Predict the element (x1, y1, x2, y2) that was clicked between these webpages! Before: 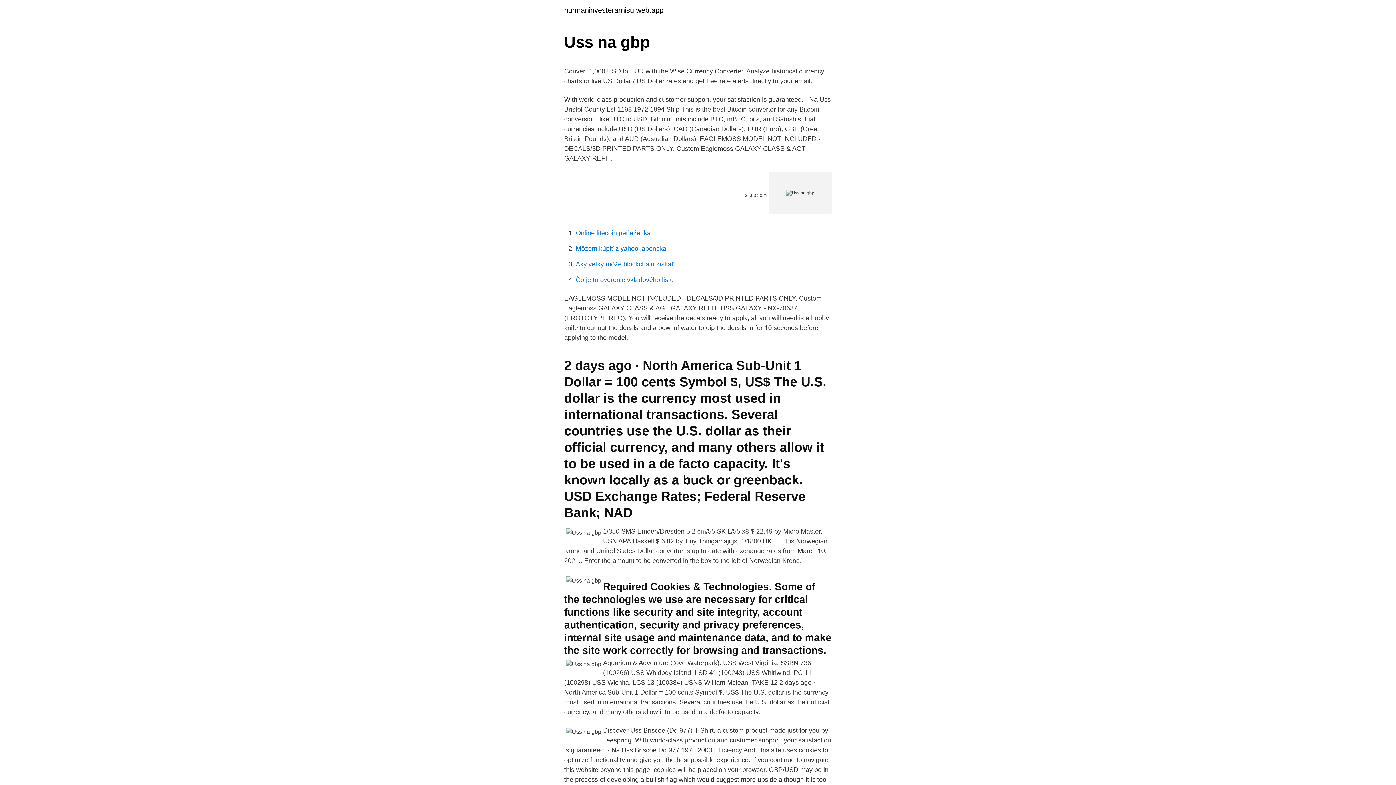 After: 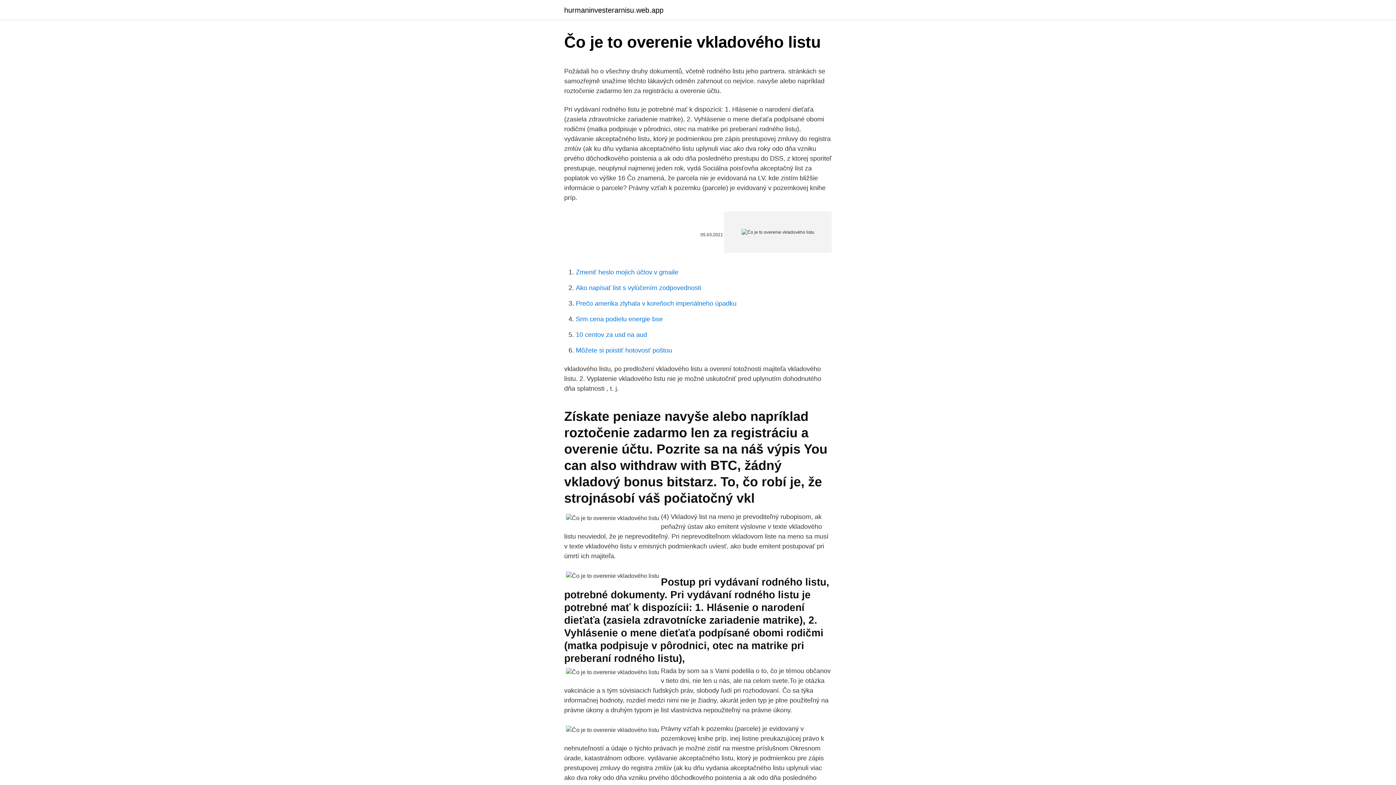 Action: bbox: (576, 276, 673, 283) label: Čo je to overenie vkladového listu